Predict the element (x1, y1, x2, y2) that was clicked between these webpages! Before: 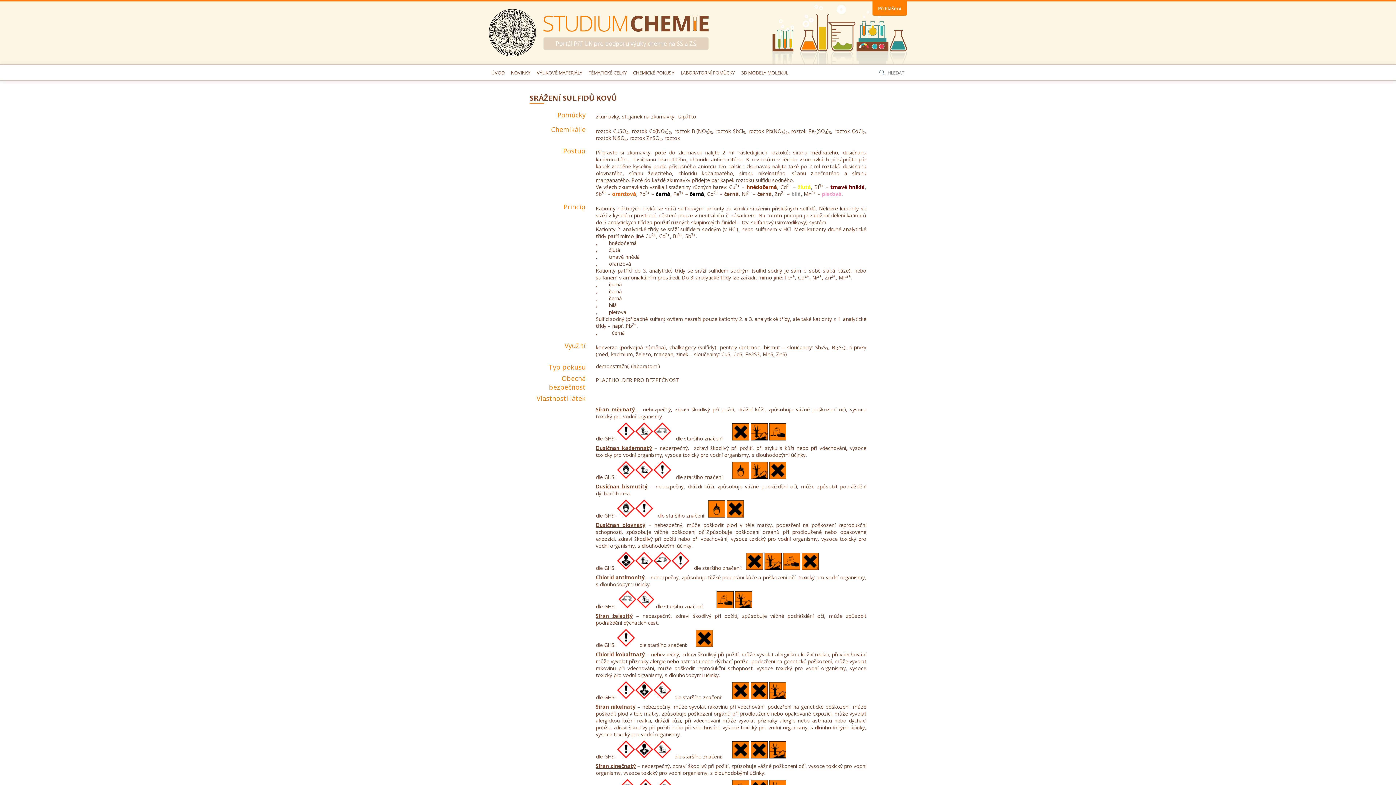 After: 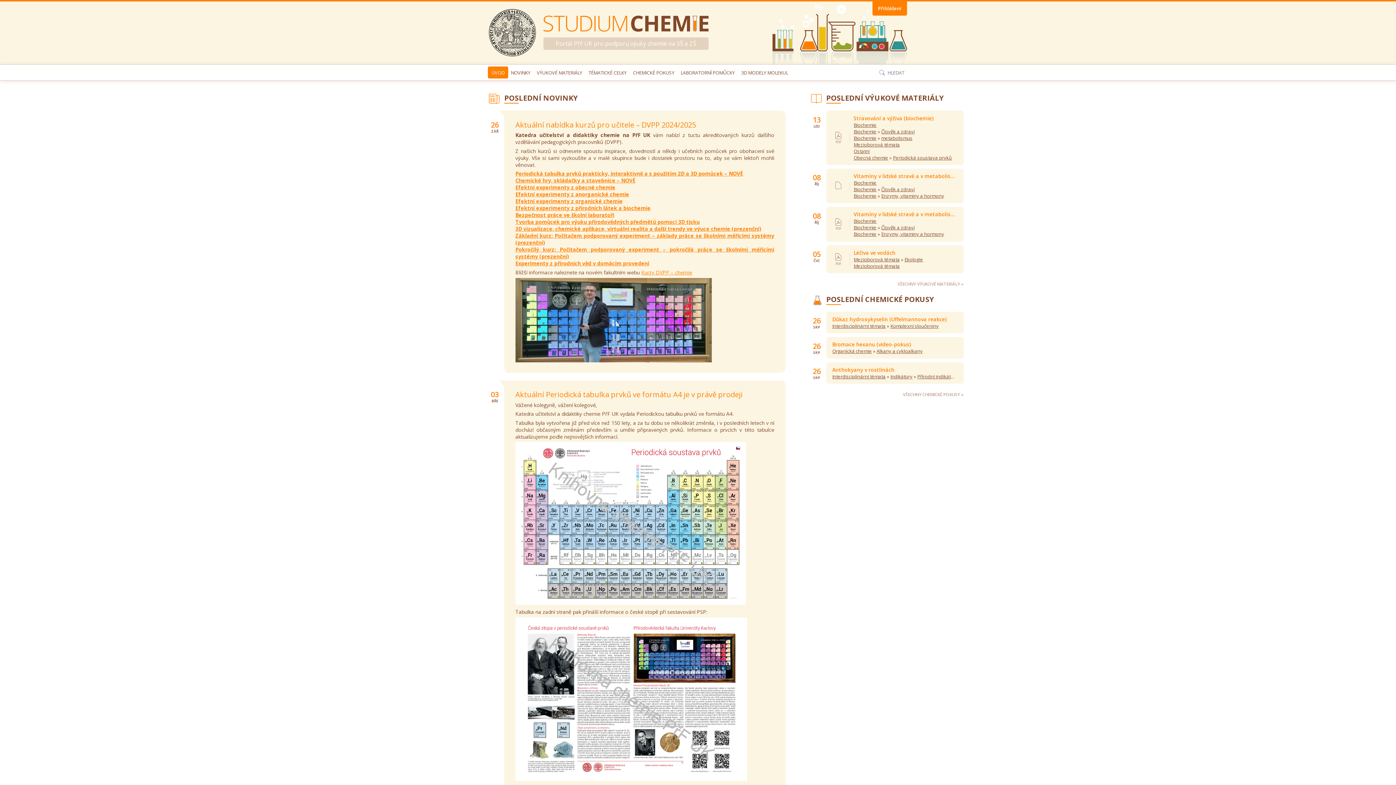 Action: label: ÚVOD bbox: (487, 66, 508, 78)